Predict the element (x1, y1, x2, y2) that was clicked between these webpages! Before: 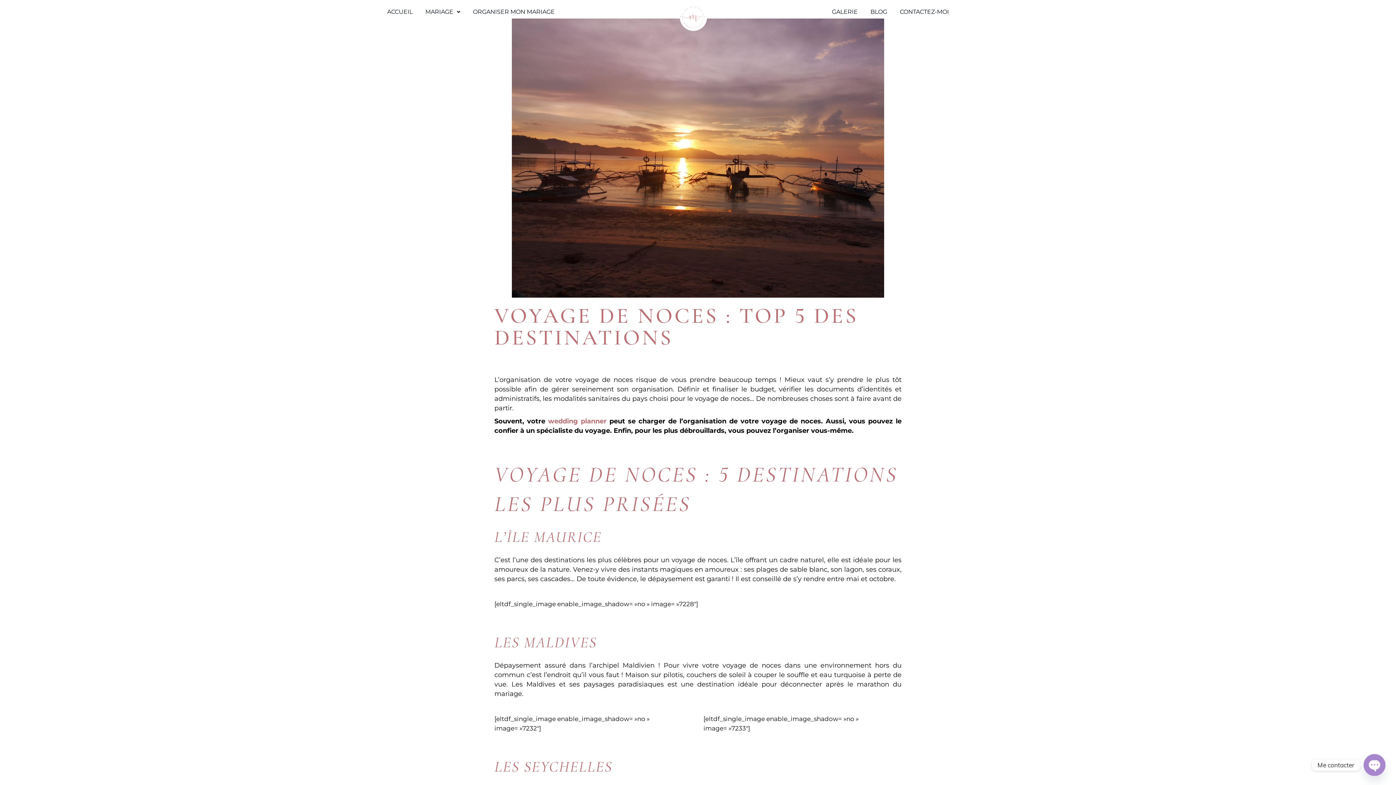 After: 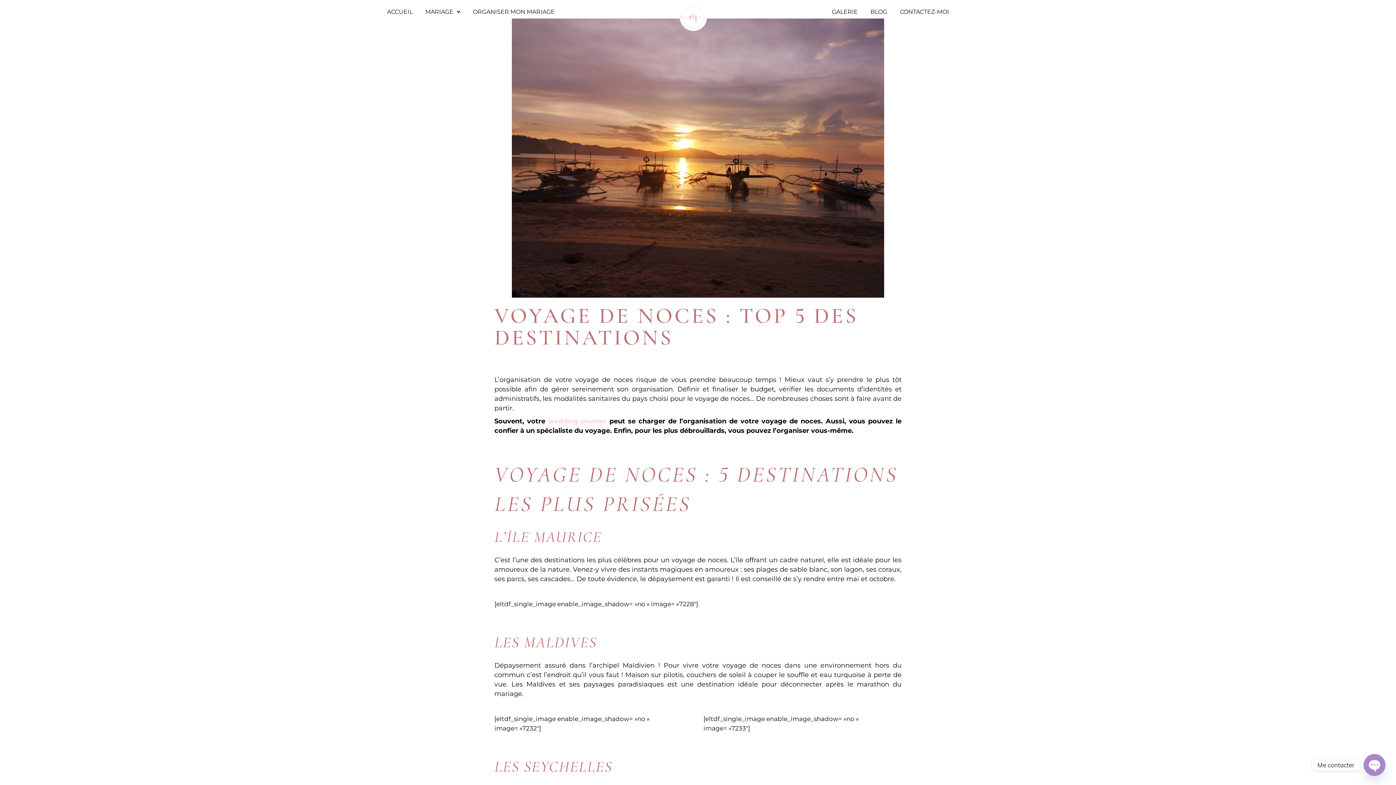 Action: bbox: (548, 417, 606, 425) label: wedding planner